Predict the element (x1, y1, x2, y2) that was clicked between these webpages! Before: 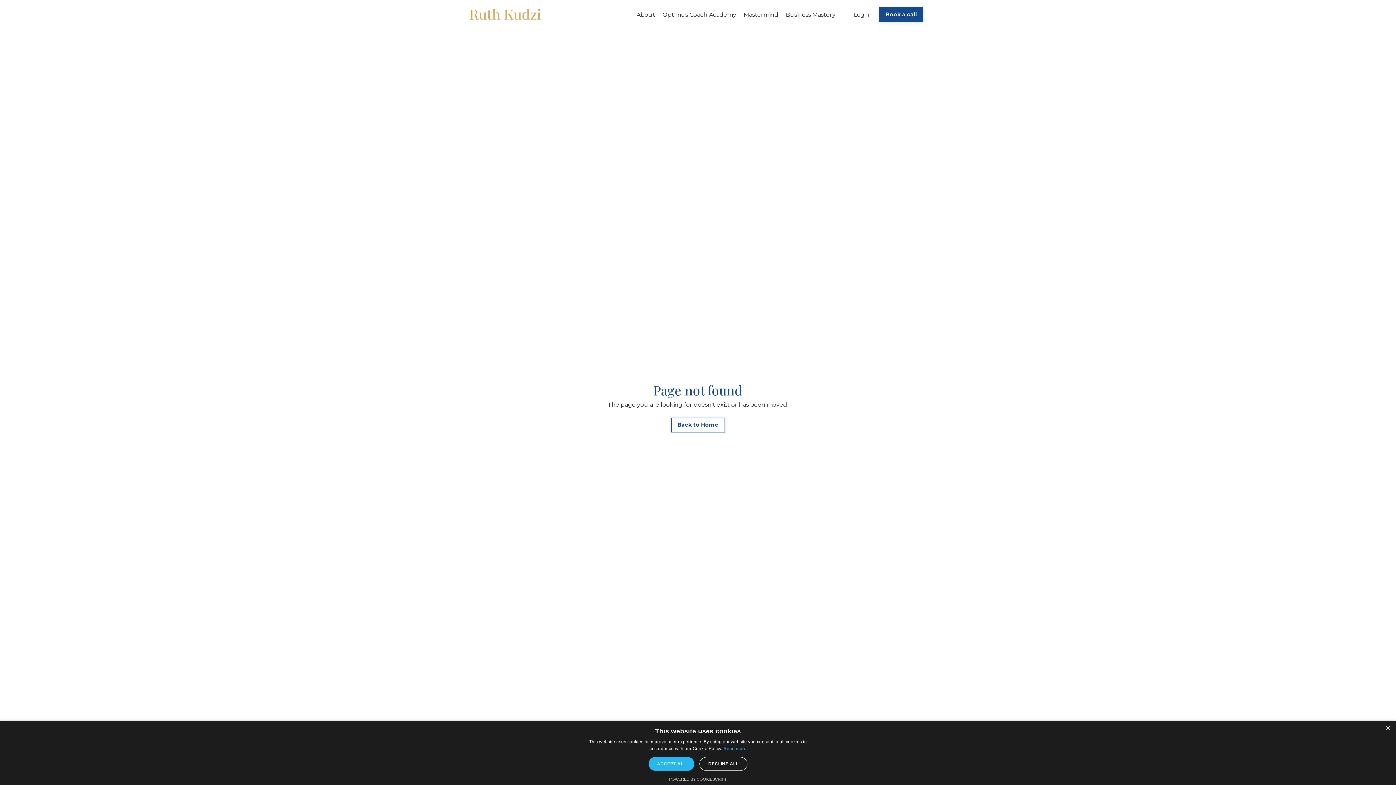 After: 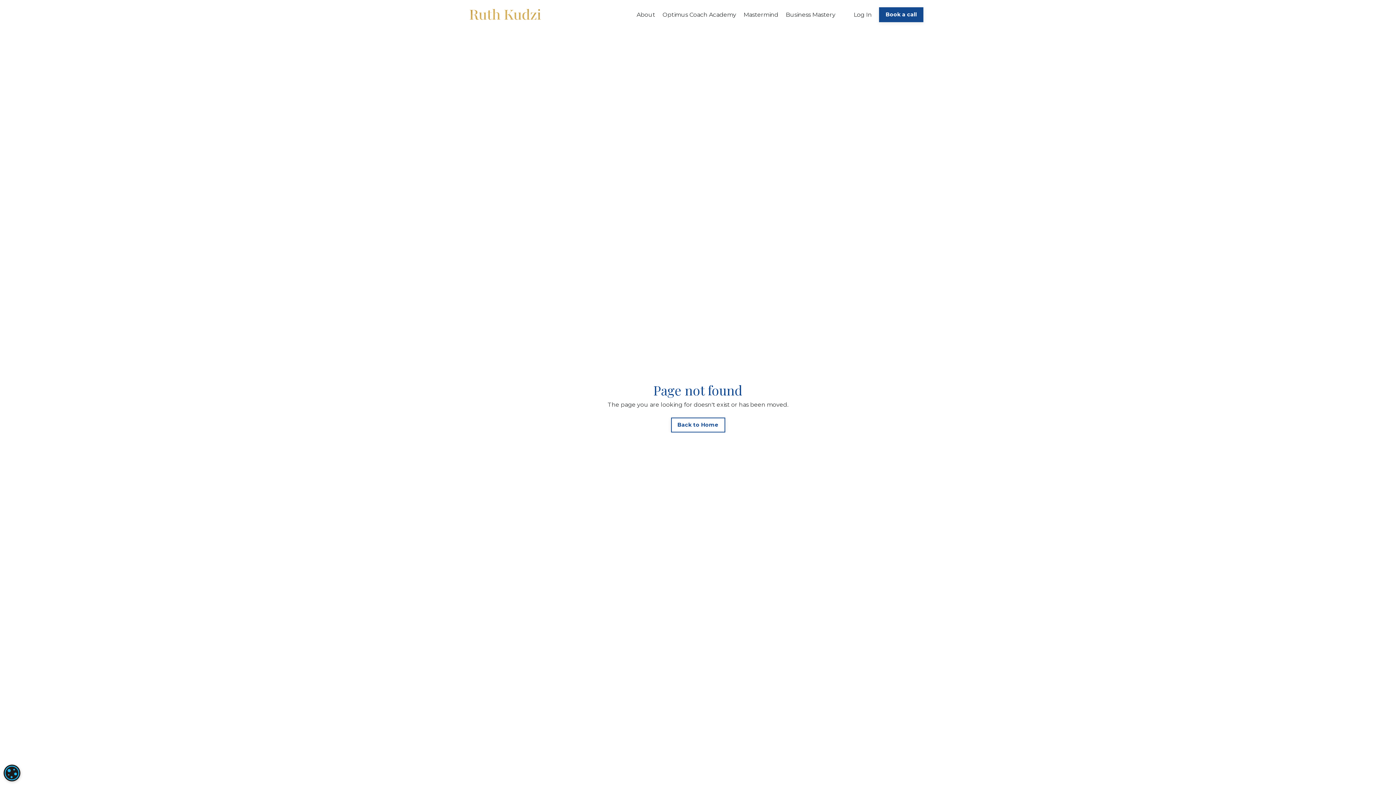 Action: bbox: (699, 757, 747, 771) label: DECLINE ALL